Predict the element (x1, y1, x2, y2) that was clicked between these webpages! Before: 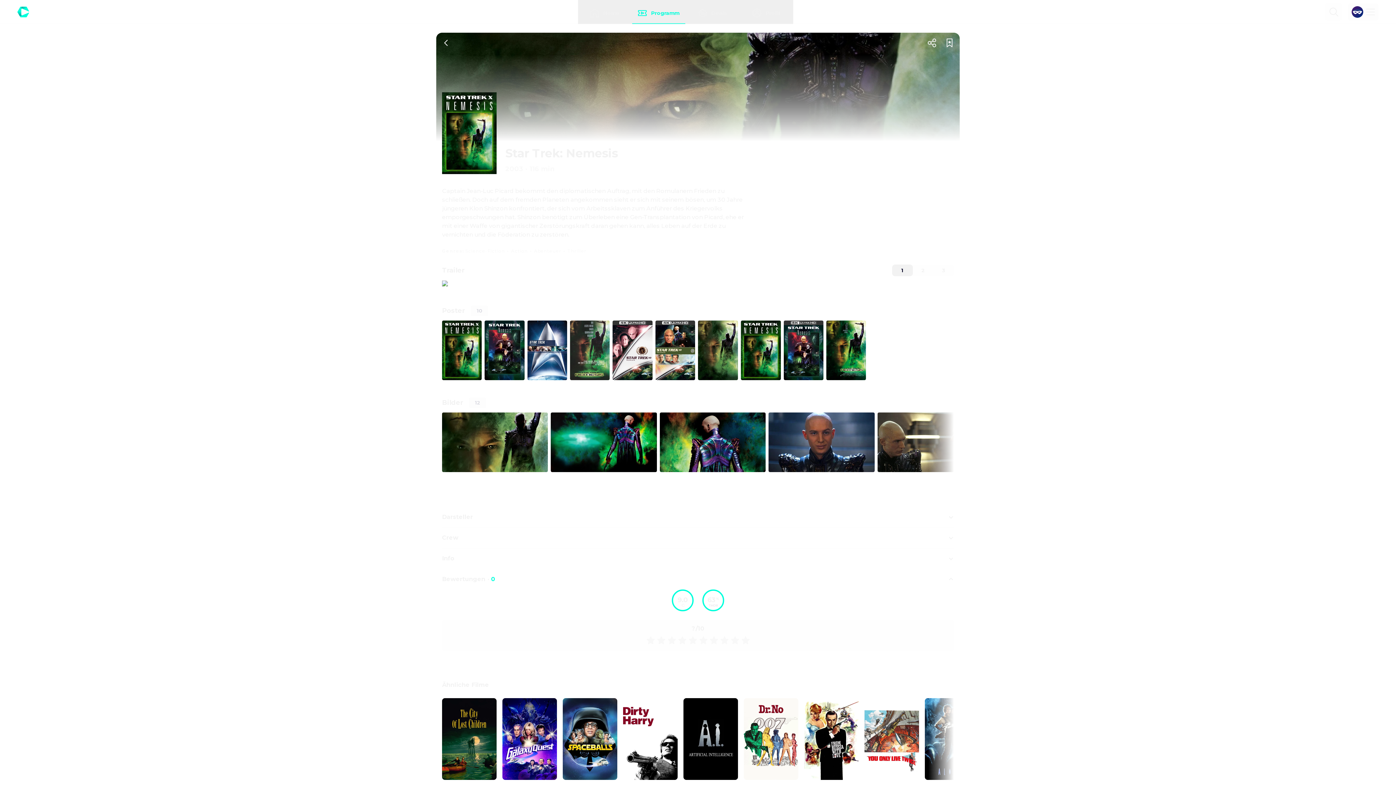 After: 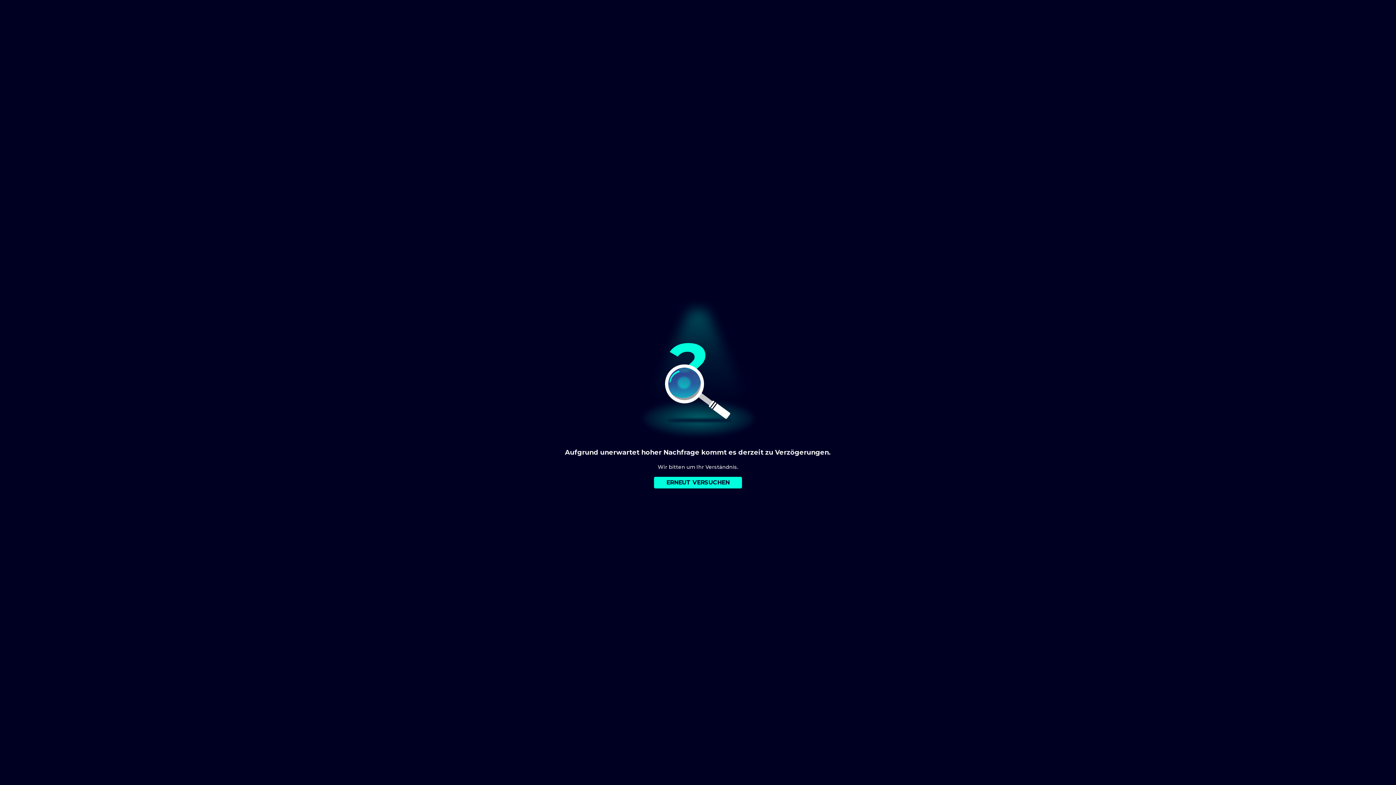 Action: bbox: (562, 698, 617, 799) label: Spaceballs